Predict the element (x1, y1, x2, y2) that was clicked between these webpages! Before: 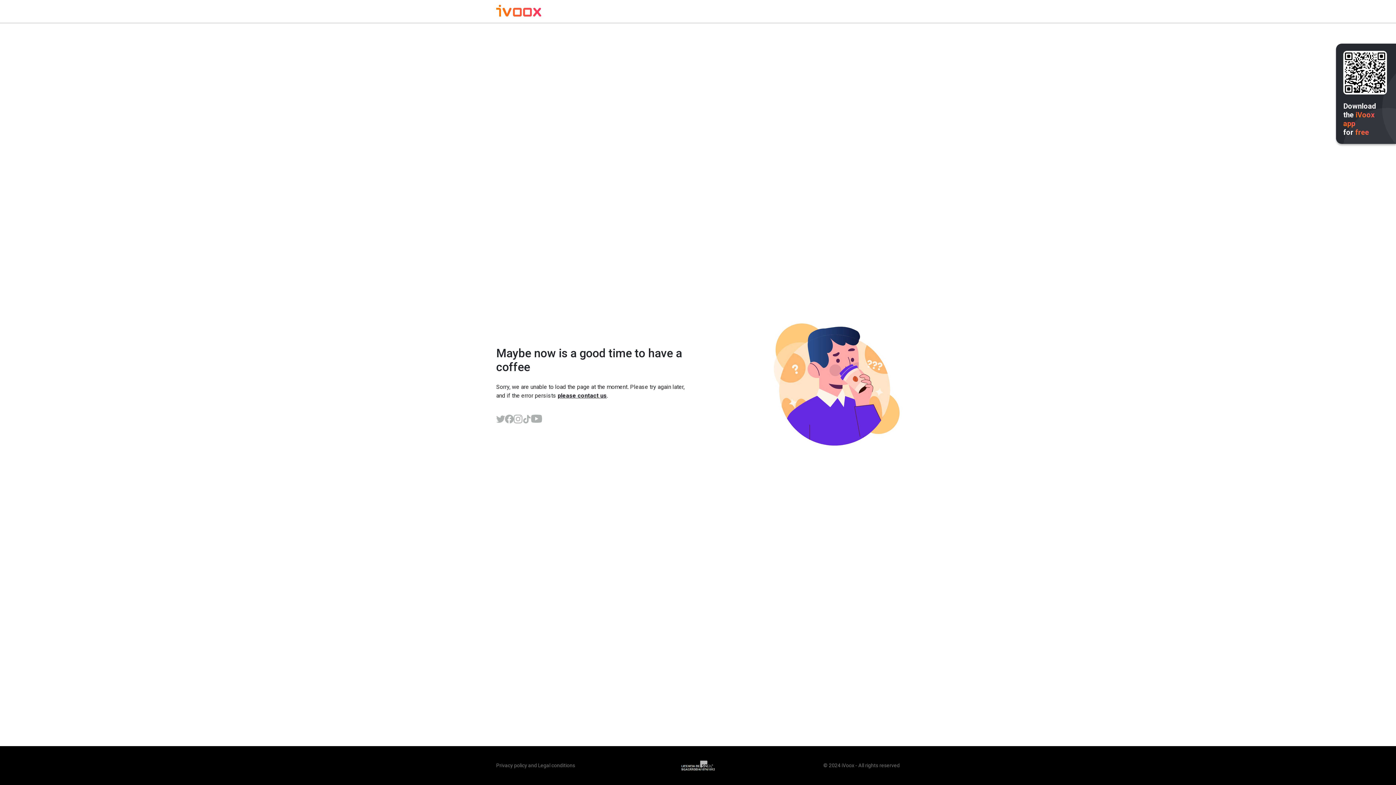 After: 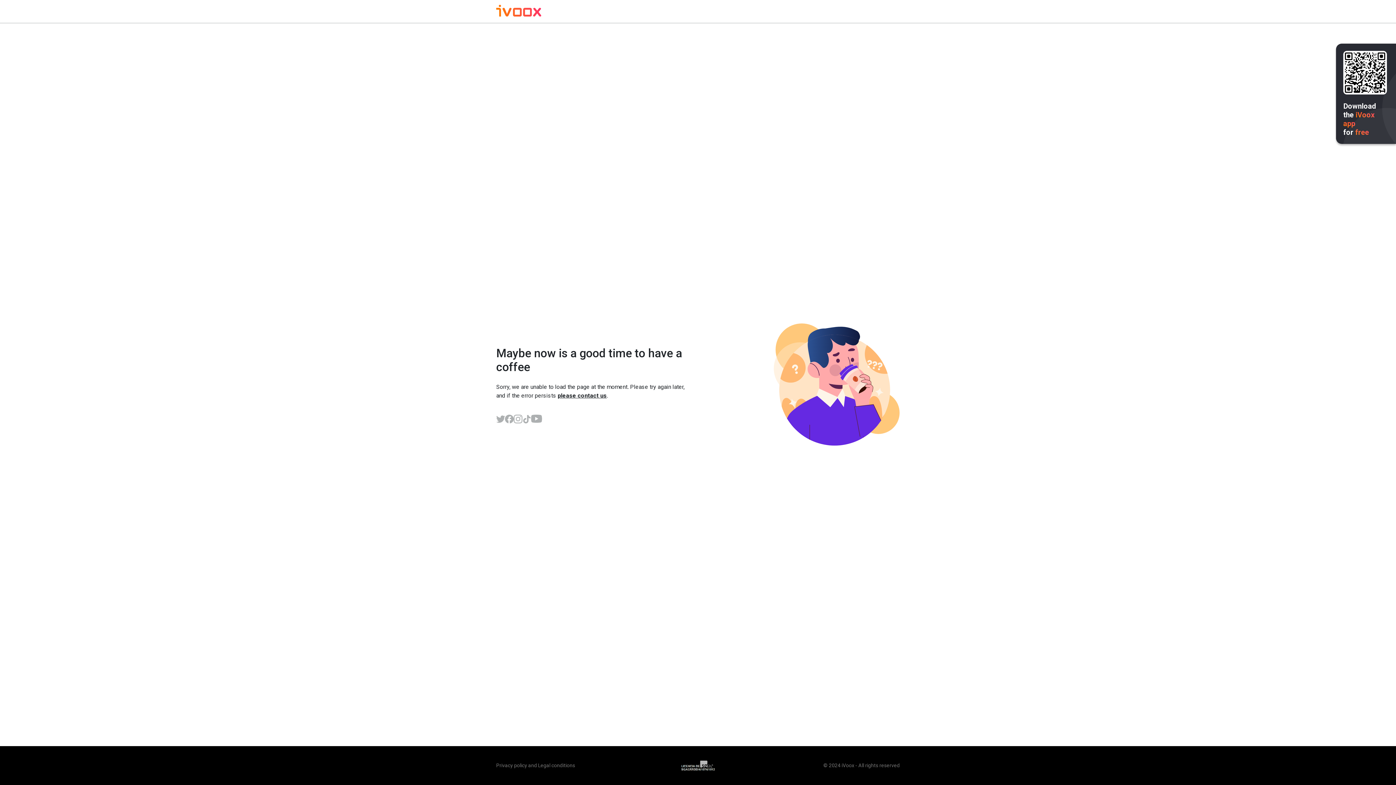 Action: bbox: (522, 414, 531, 423)